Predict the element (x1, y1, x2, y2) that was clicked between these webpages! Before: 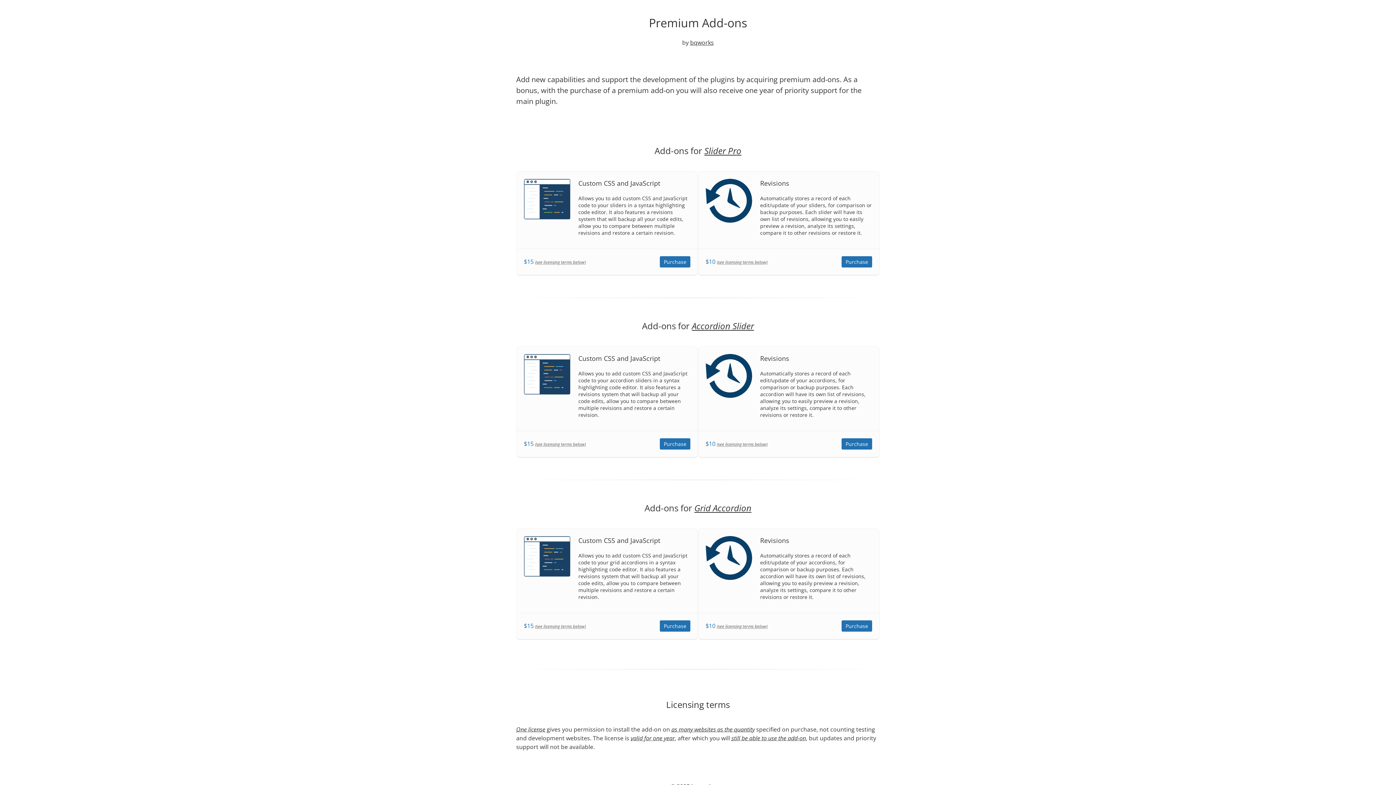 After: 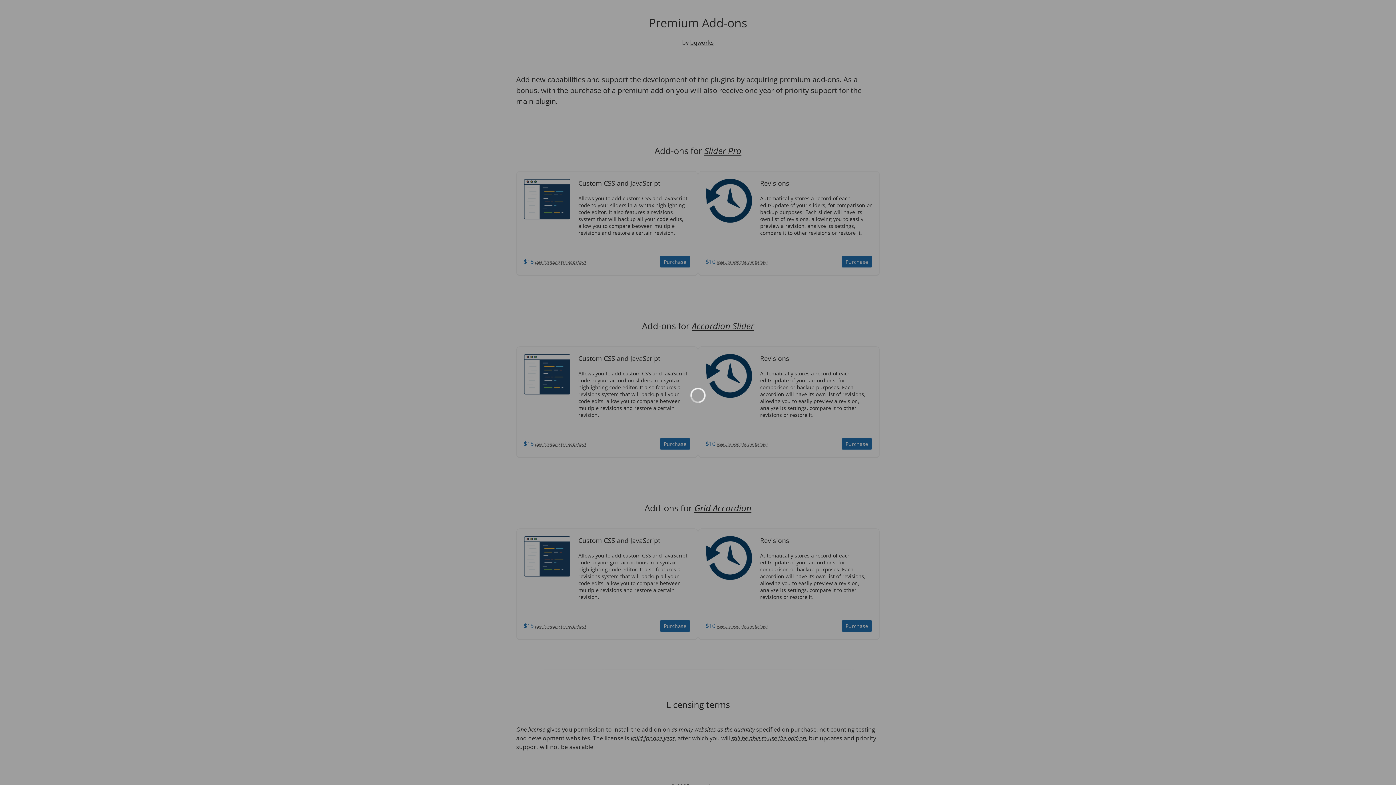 Action: bbox: (660, 620, 690, 631) label: Purchase